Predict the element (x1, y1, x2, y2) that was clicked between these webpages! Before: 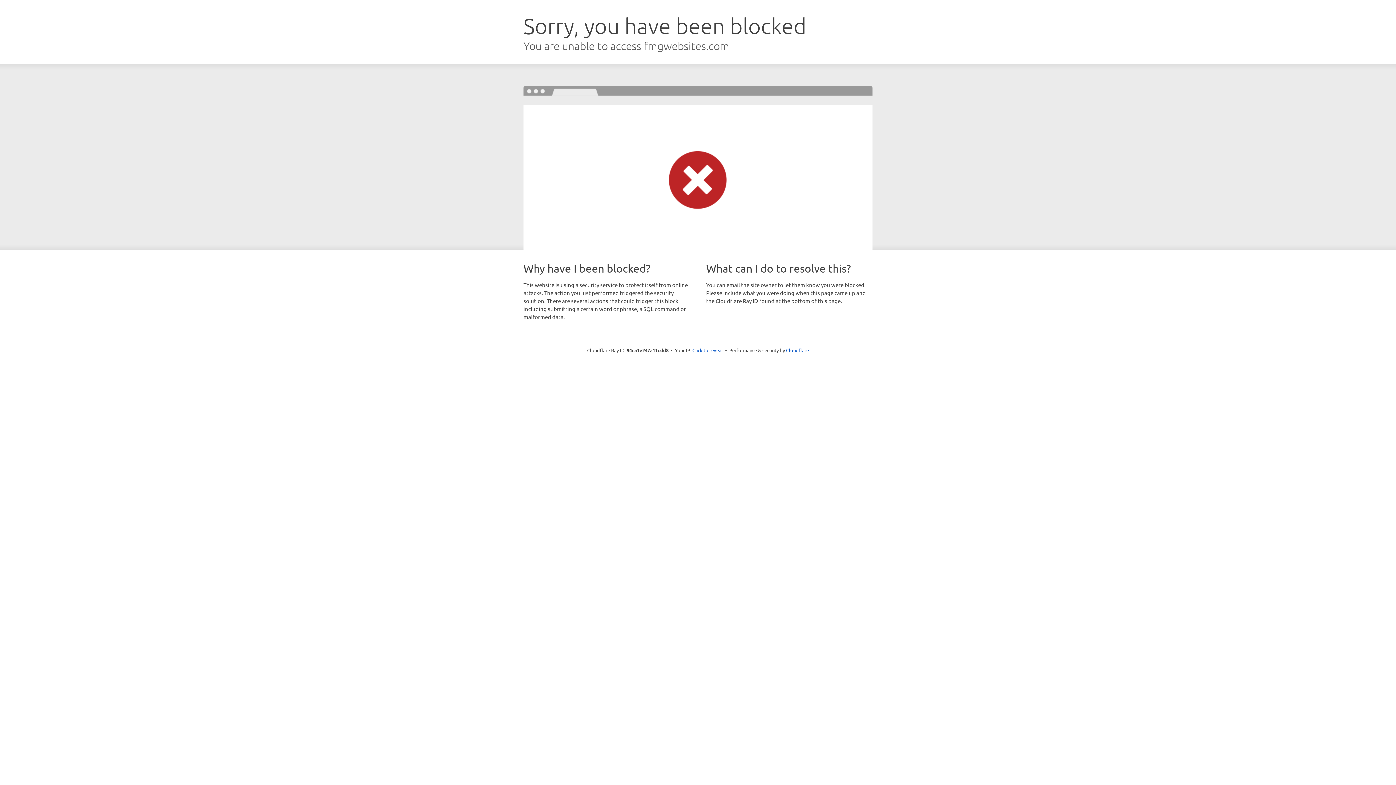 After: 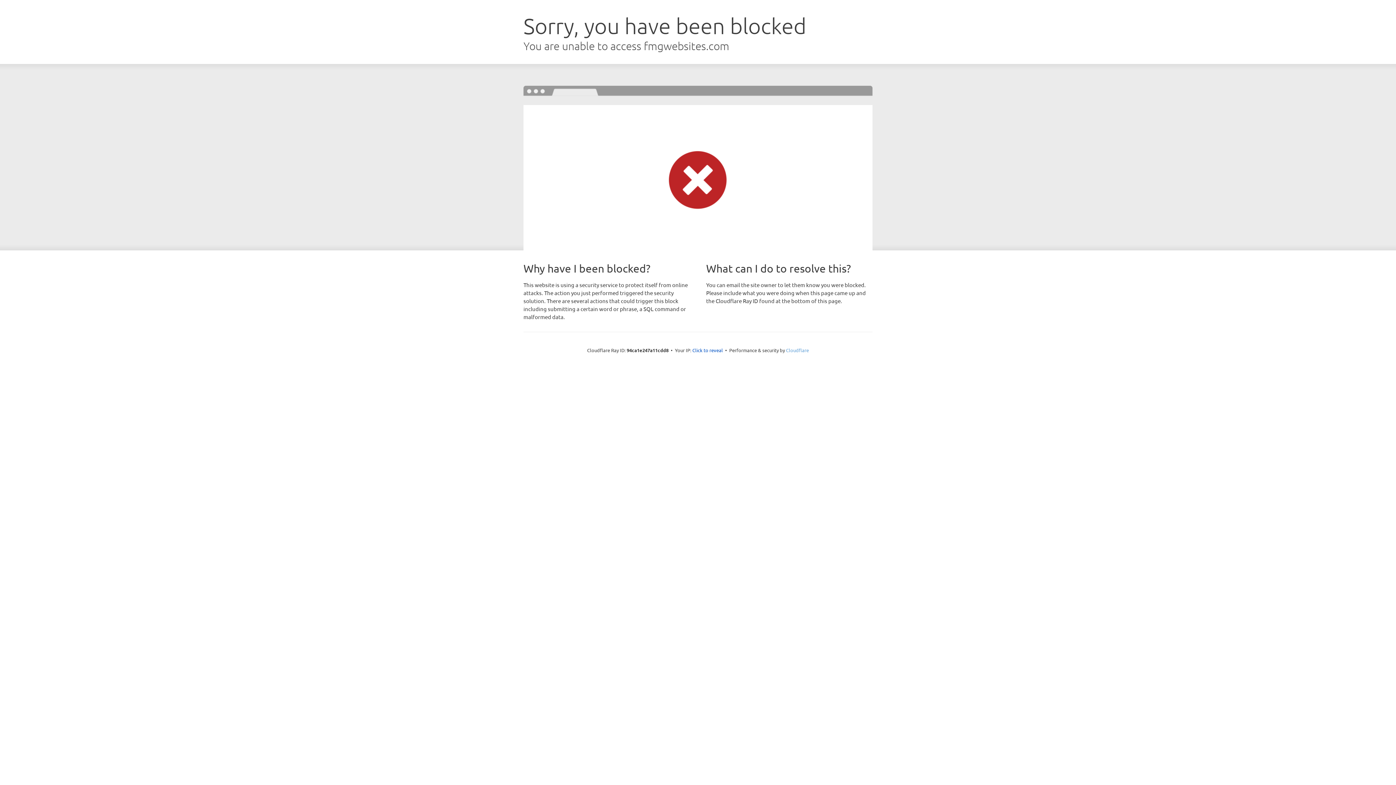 Action: label: Cloudflare bbox: (786, 347, 809, 353)